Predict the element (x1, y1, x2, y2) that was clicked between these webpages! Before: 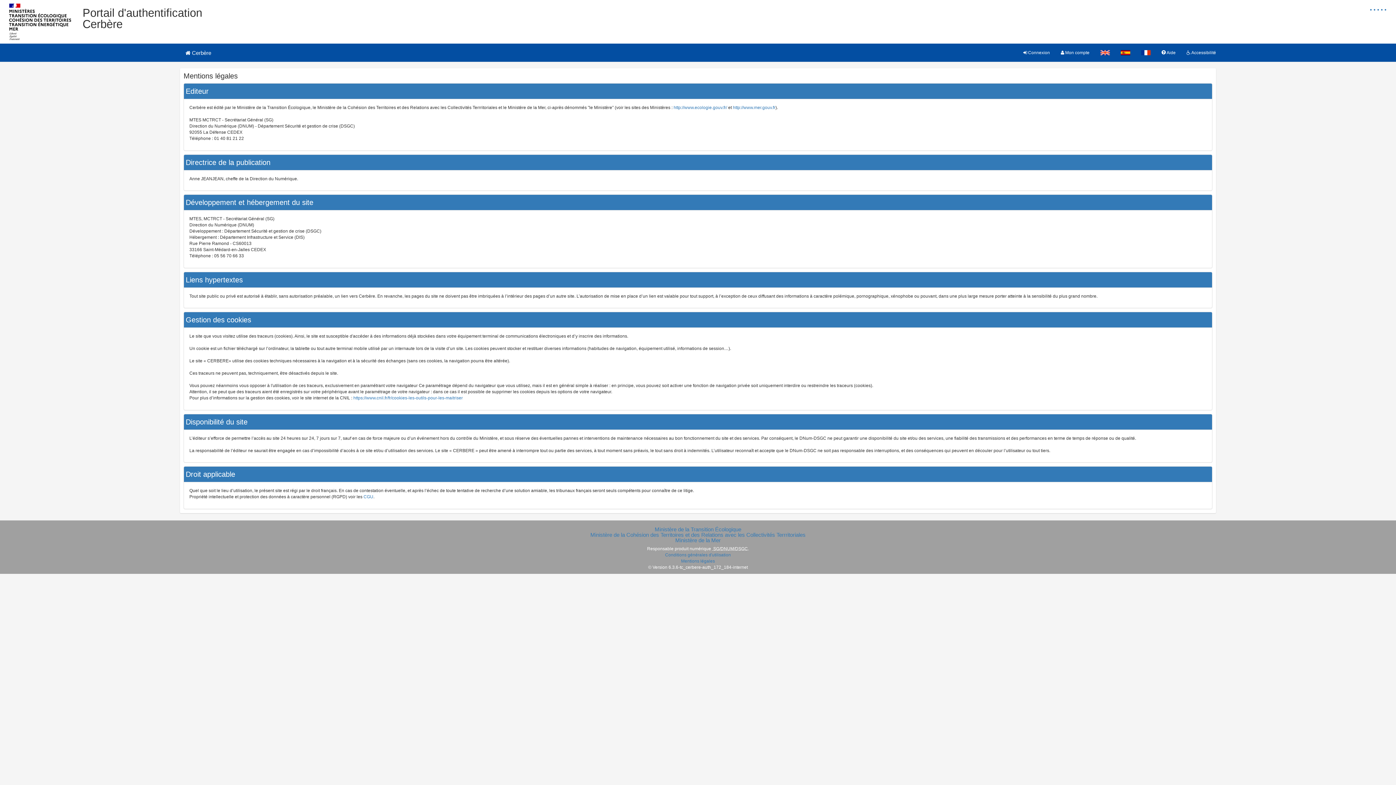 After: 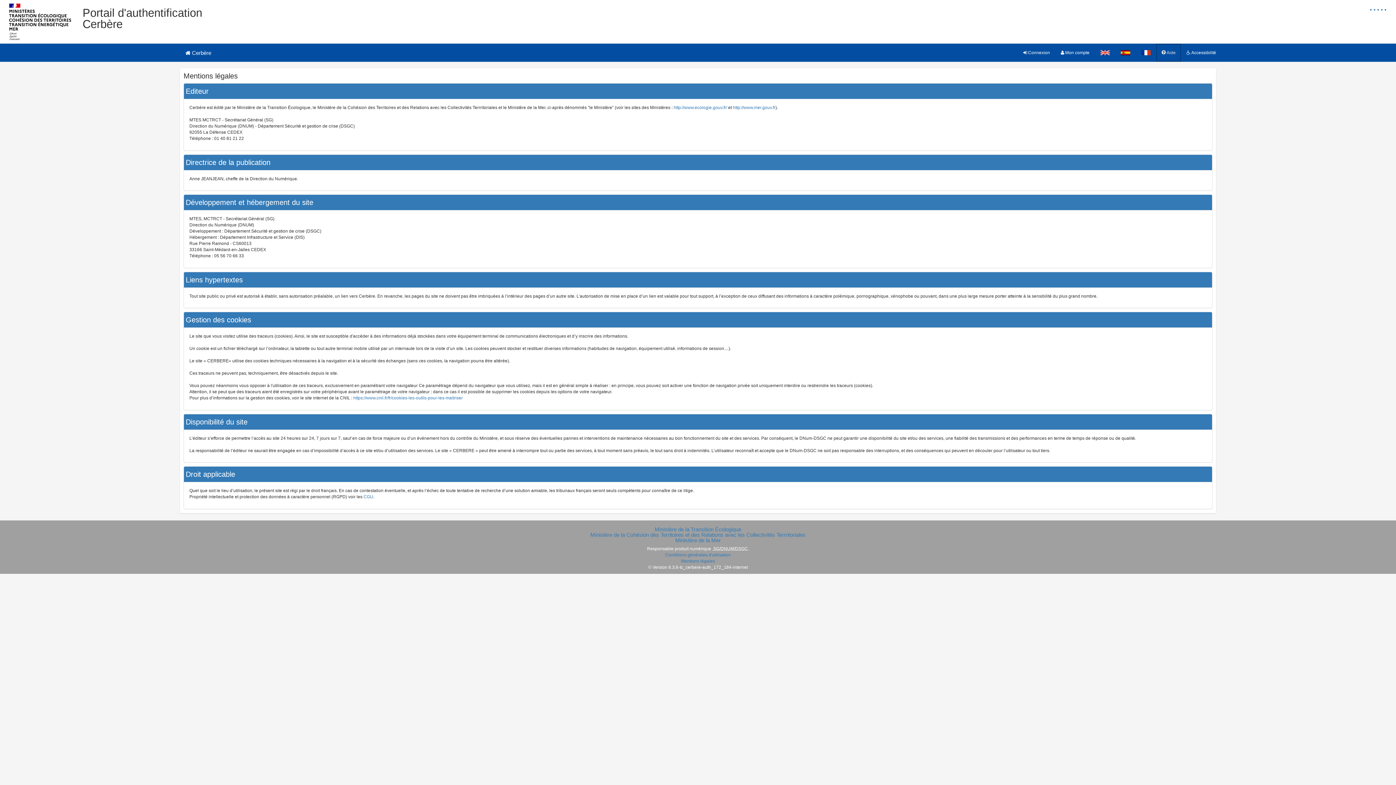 Action: bbox: (1156, 43, 1181, 61) label:  Aide